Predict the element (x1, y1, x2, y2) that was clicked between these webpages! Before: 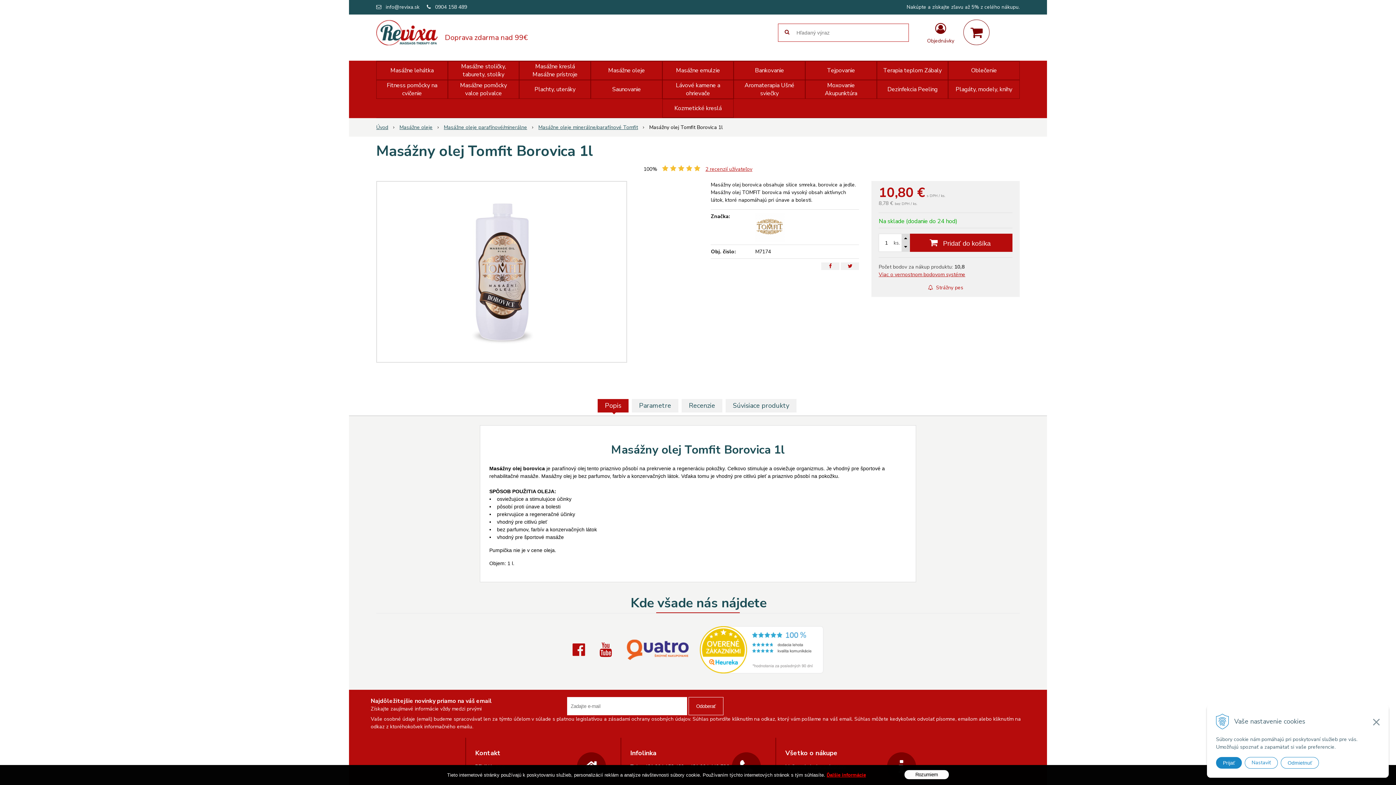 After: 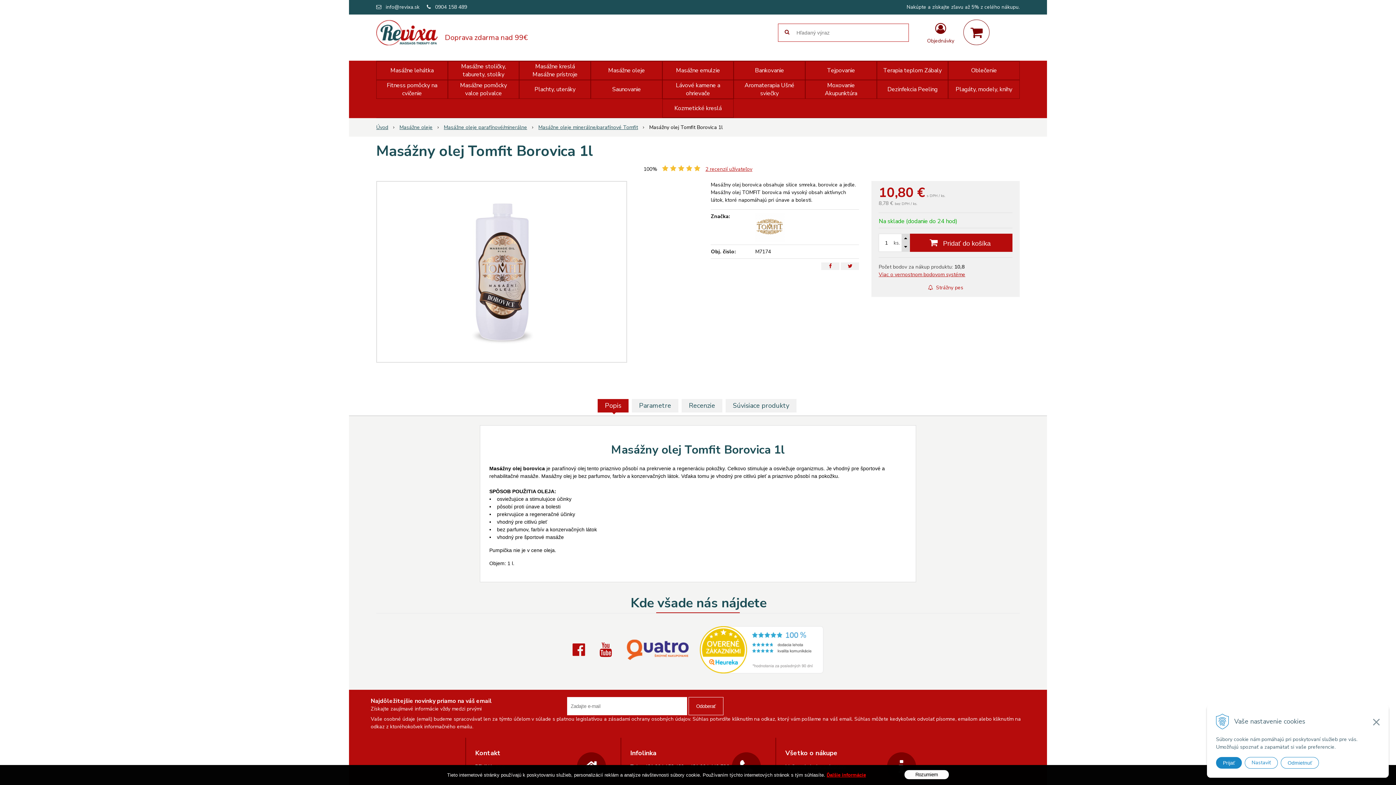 Action: bbox: (700, 666, 823, 673)